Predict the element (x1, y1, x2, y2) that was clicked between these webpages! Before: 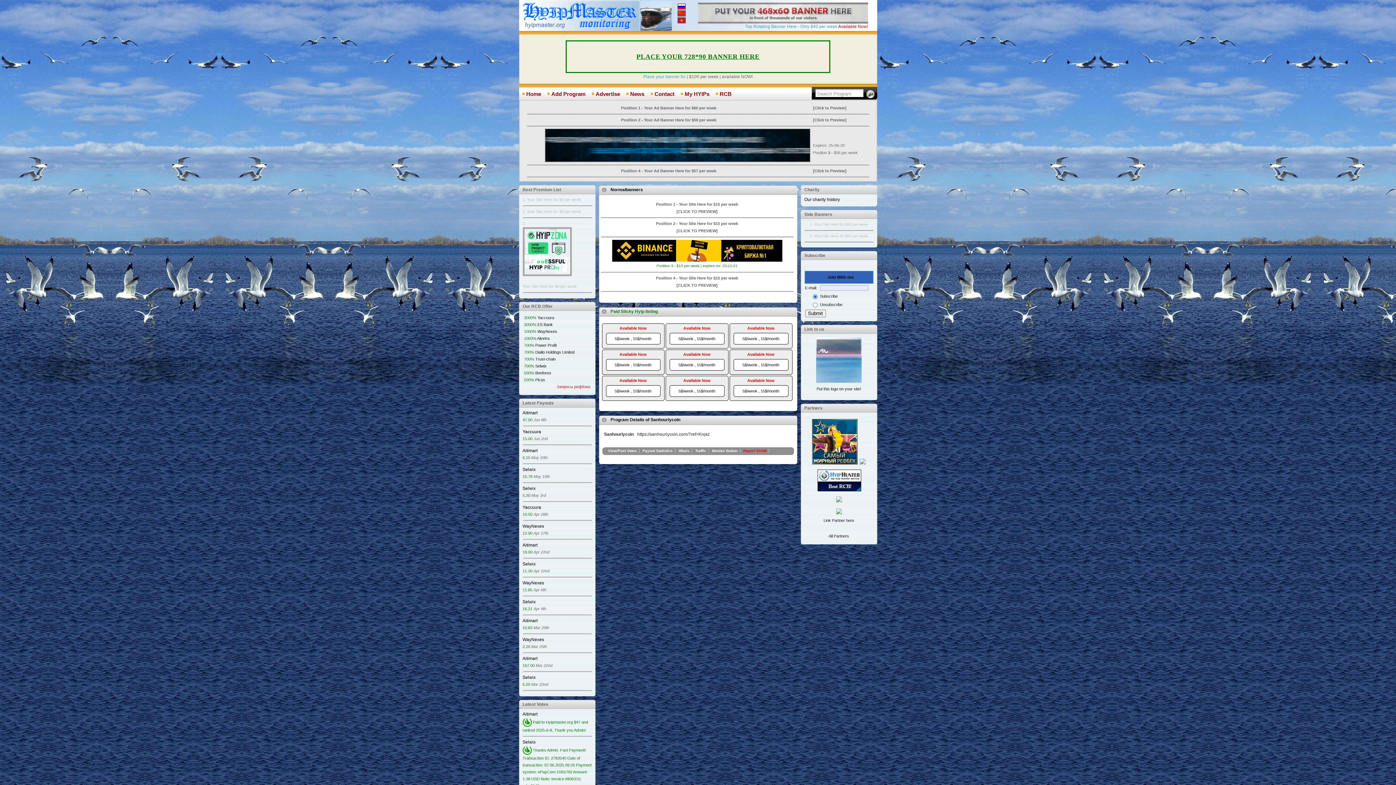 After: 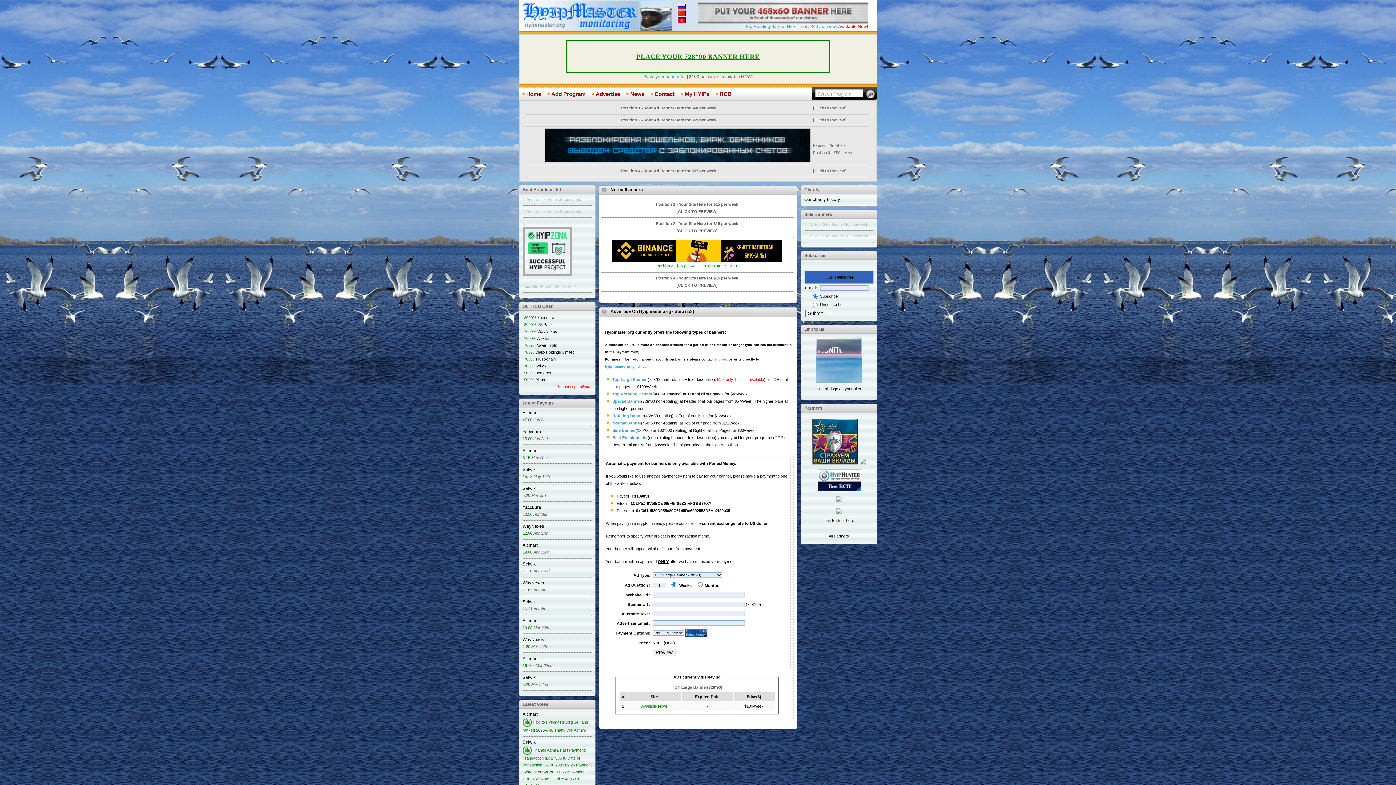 Action: bbox: (656, 276, 738, 280) label: Position 4 - Your Site Here for $15 per week